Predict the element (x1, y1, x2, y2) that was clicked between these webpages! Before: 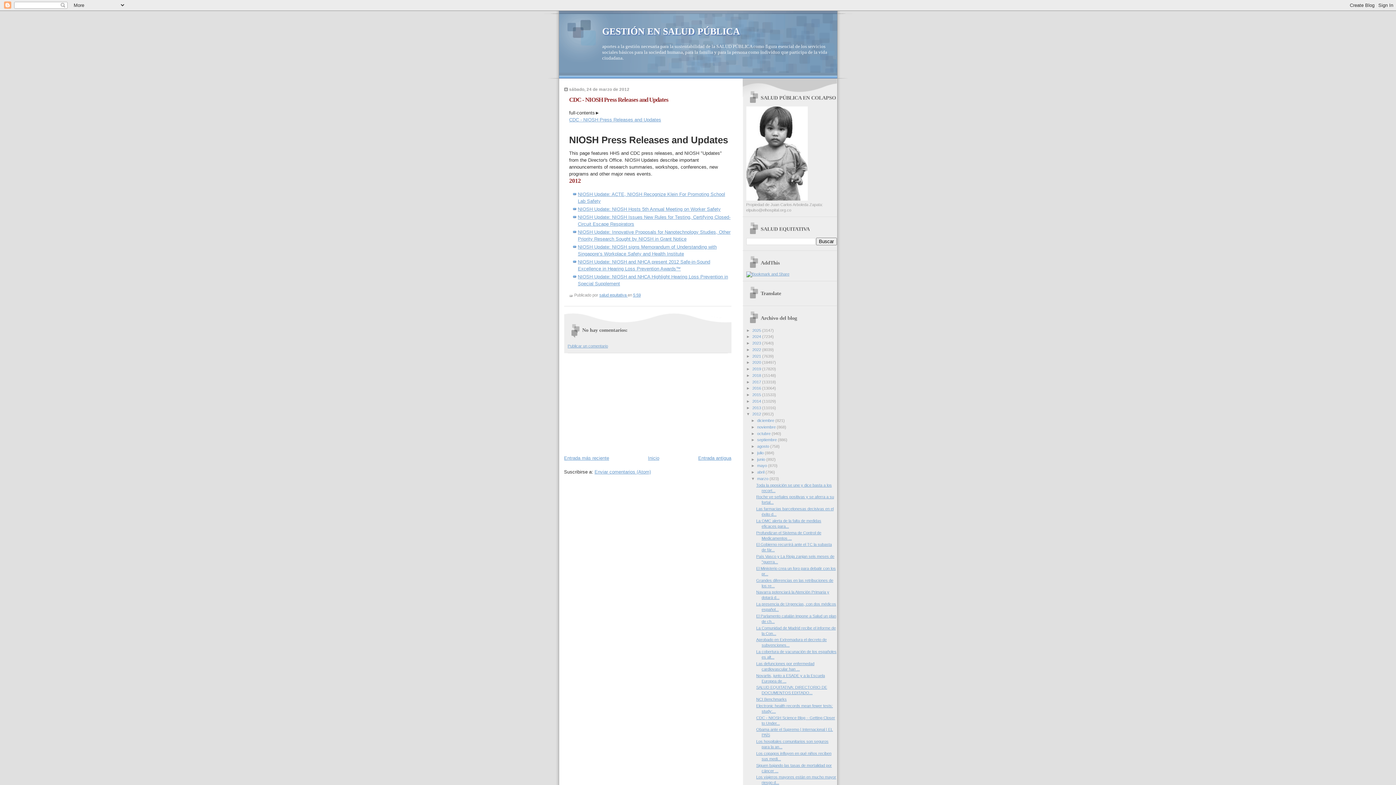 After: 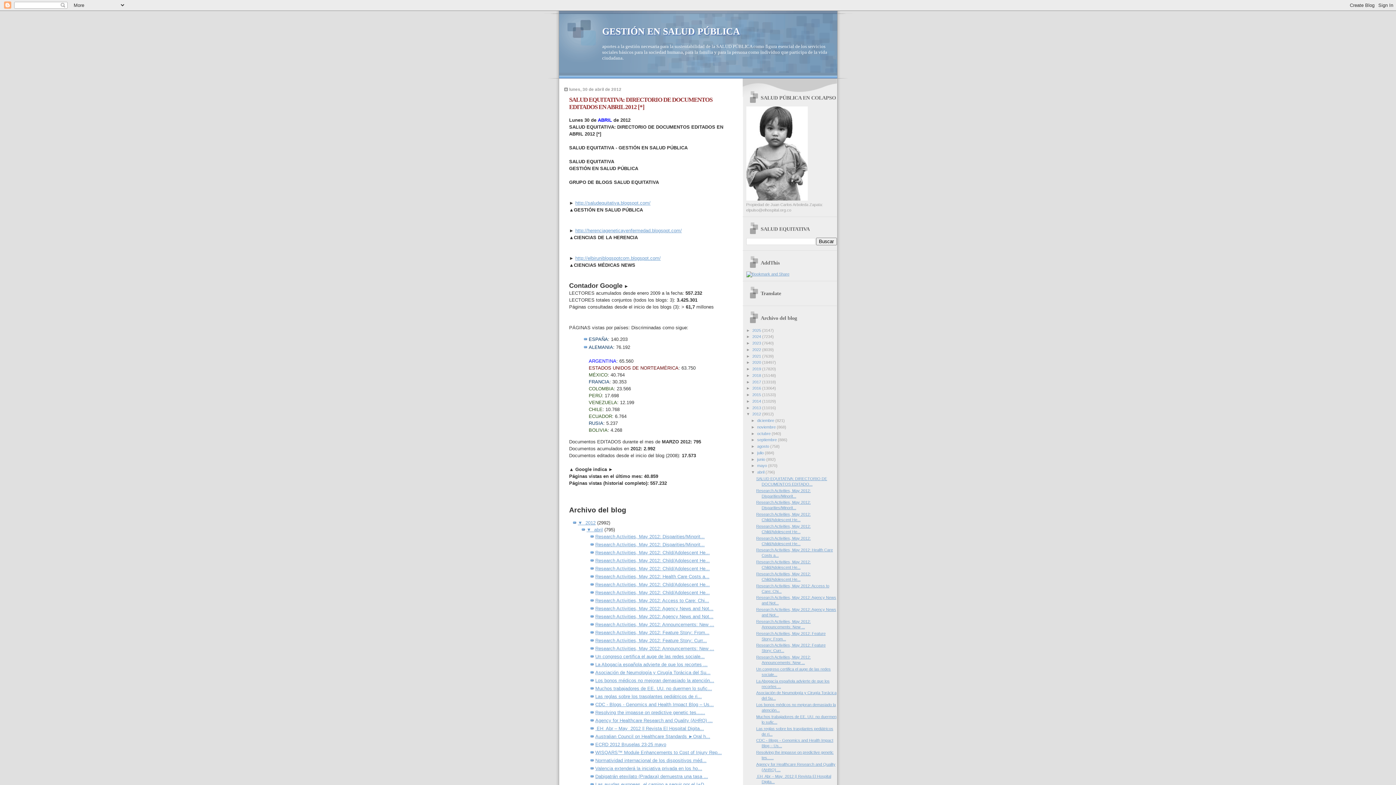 Action: label: abril  bbox: (757, 470, 765, 474)